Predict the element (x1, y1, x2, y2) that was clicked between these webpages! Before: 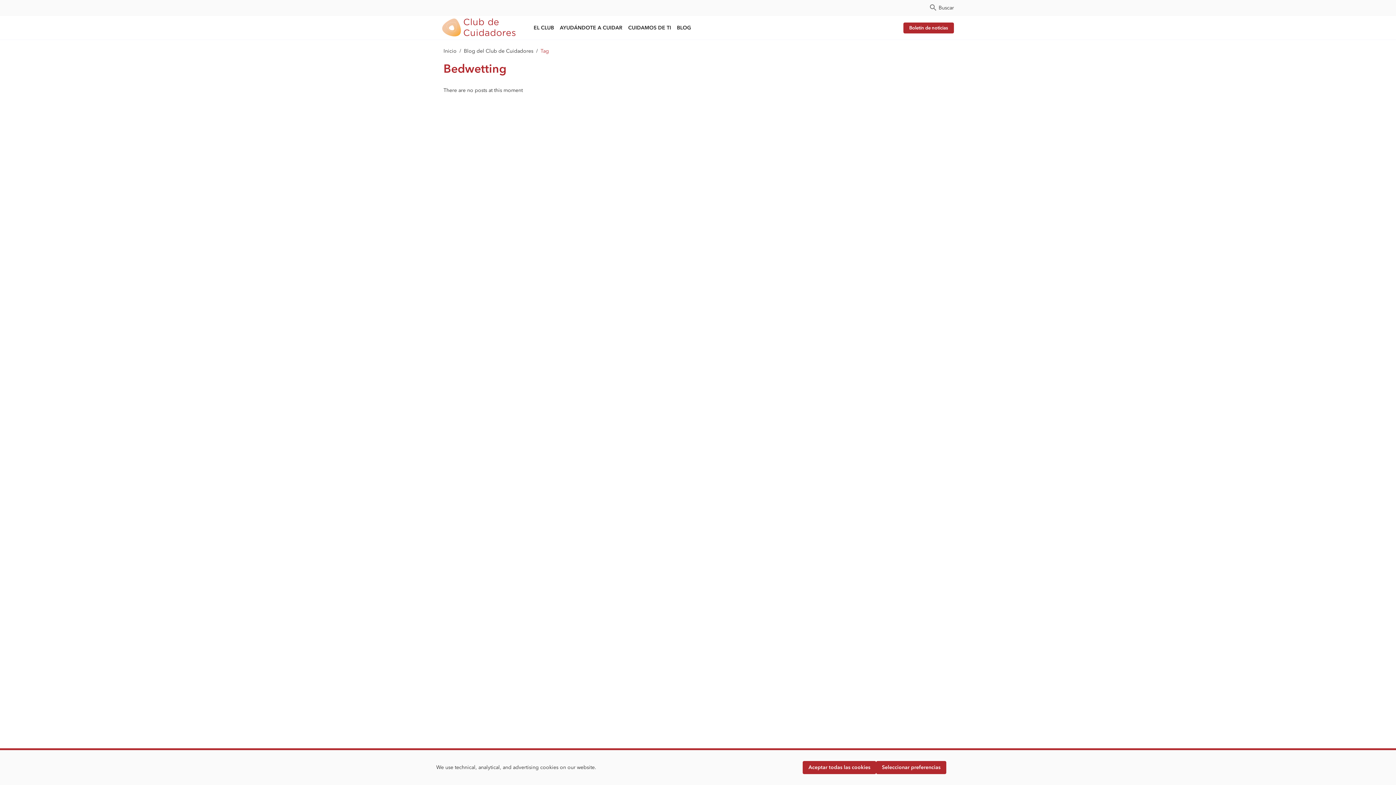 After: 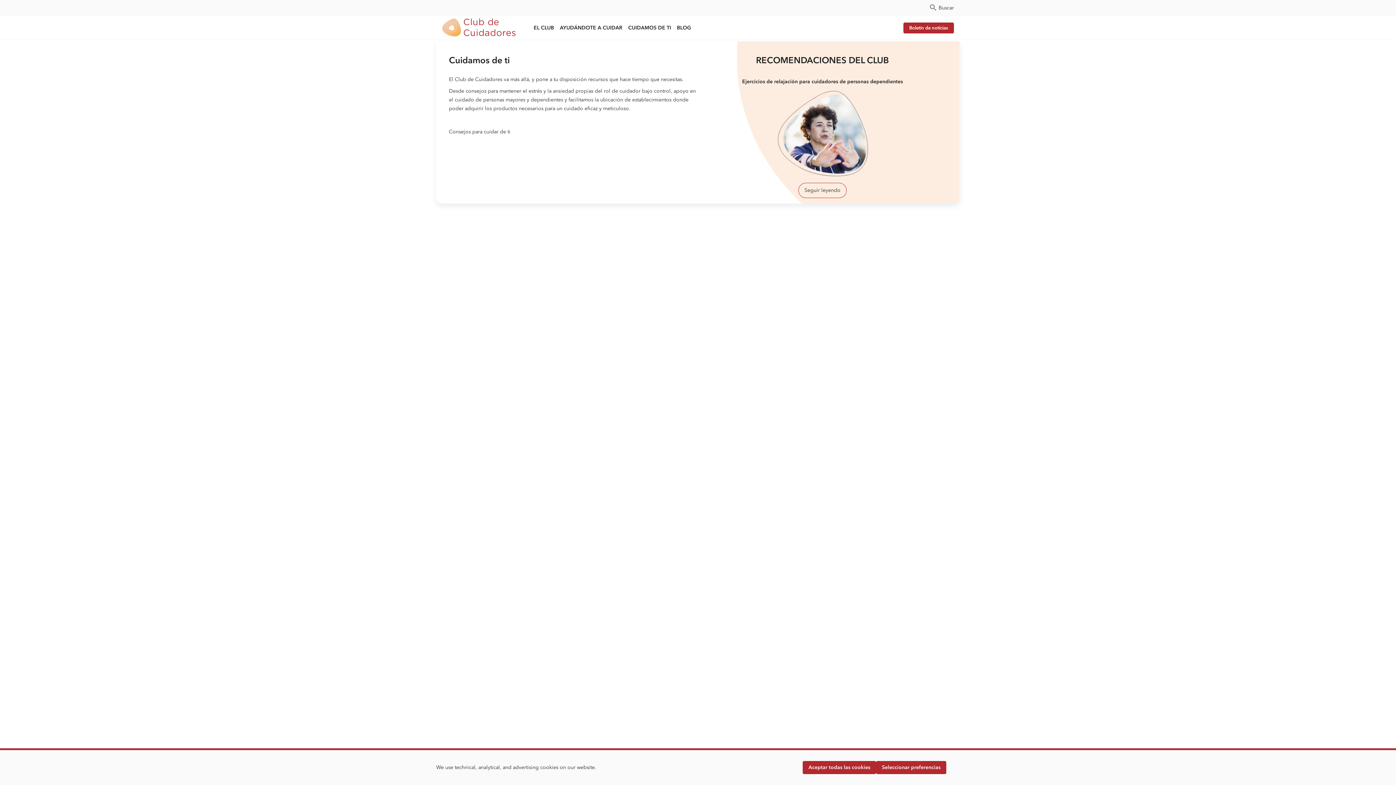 Action: label: CUIDAMOS DE TI bbox: (628, 23, 671, 32)